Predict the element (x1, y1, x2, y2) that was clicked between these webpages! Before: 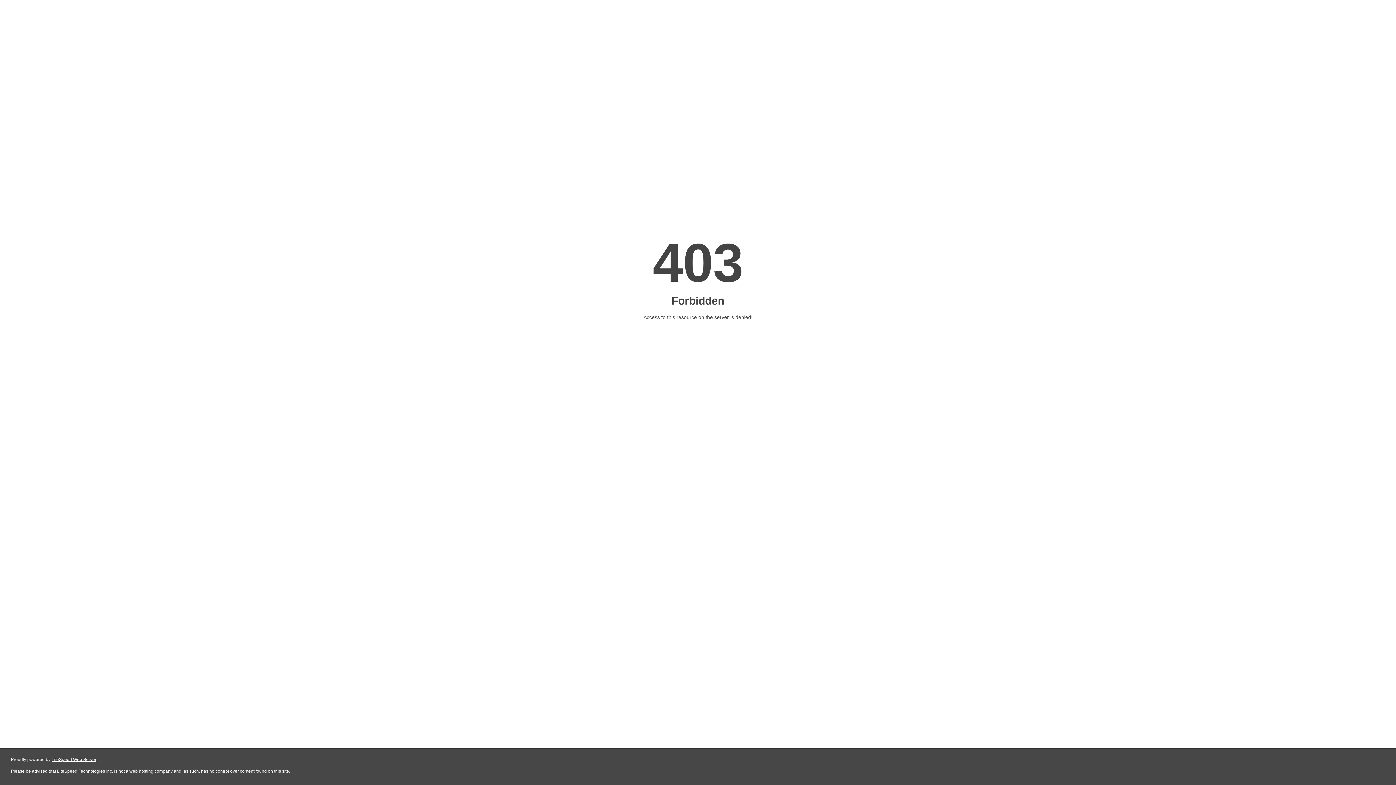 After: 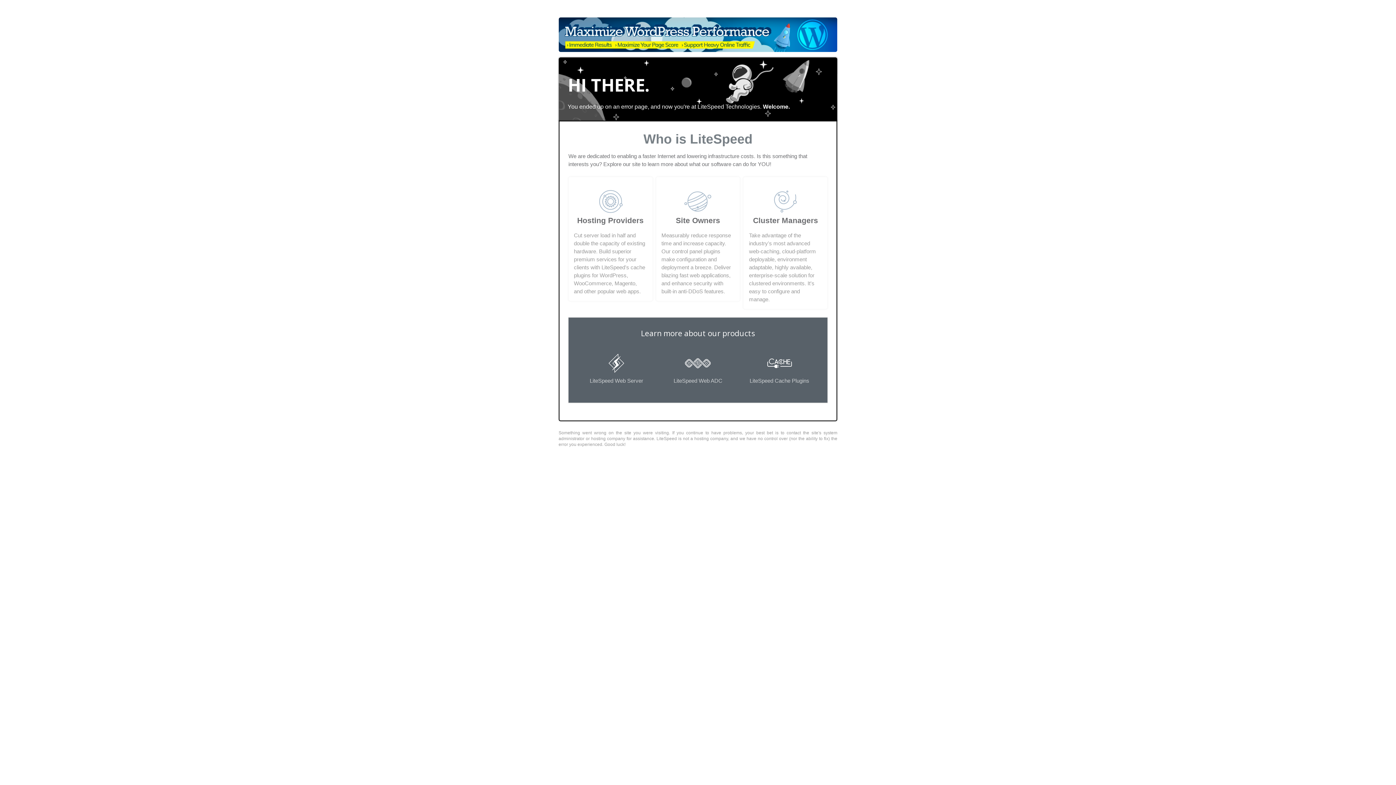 Action: bbox: (51, 757, 96, 762) label: LiteSpeed Web Server